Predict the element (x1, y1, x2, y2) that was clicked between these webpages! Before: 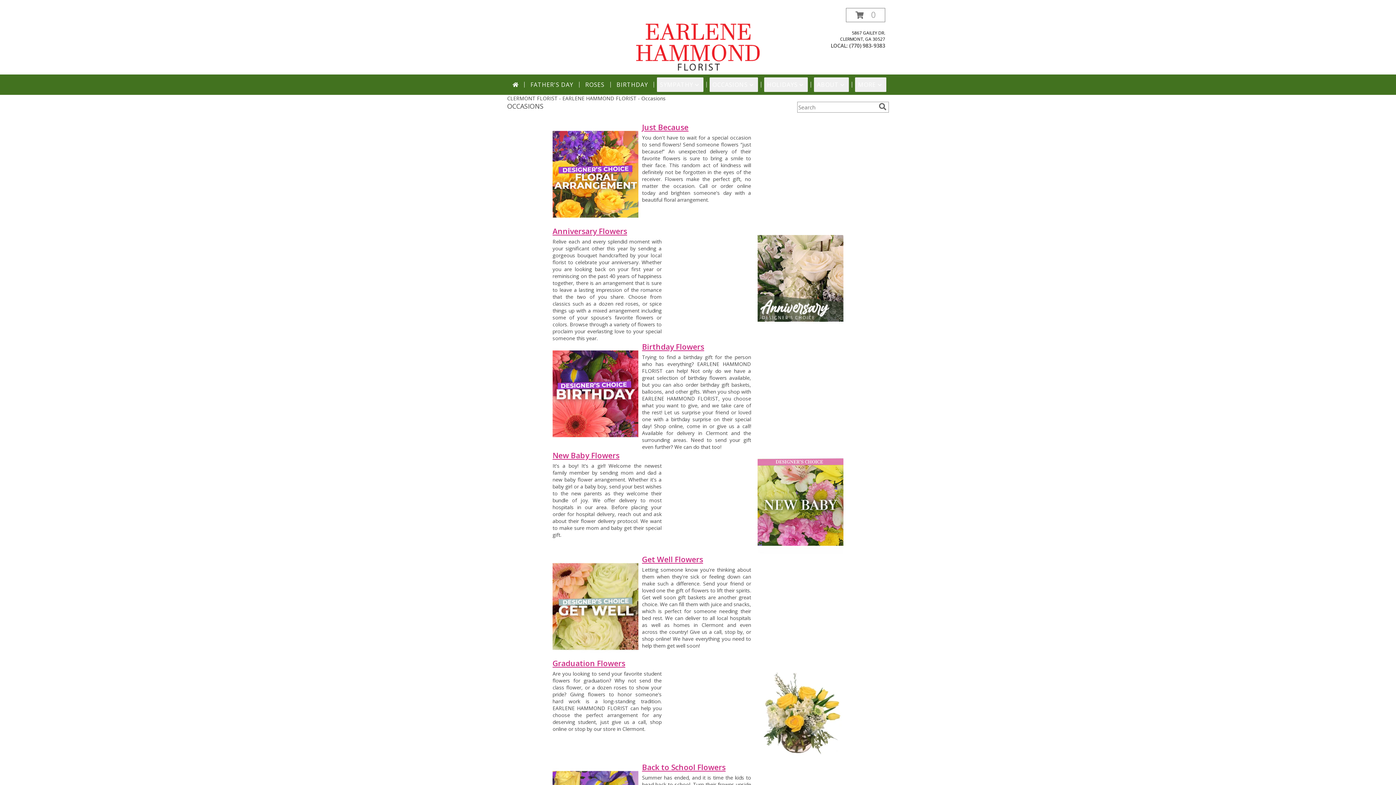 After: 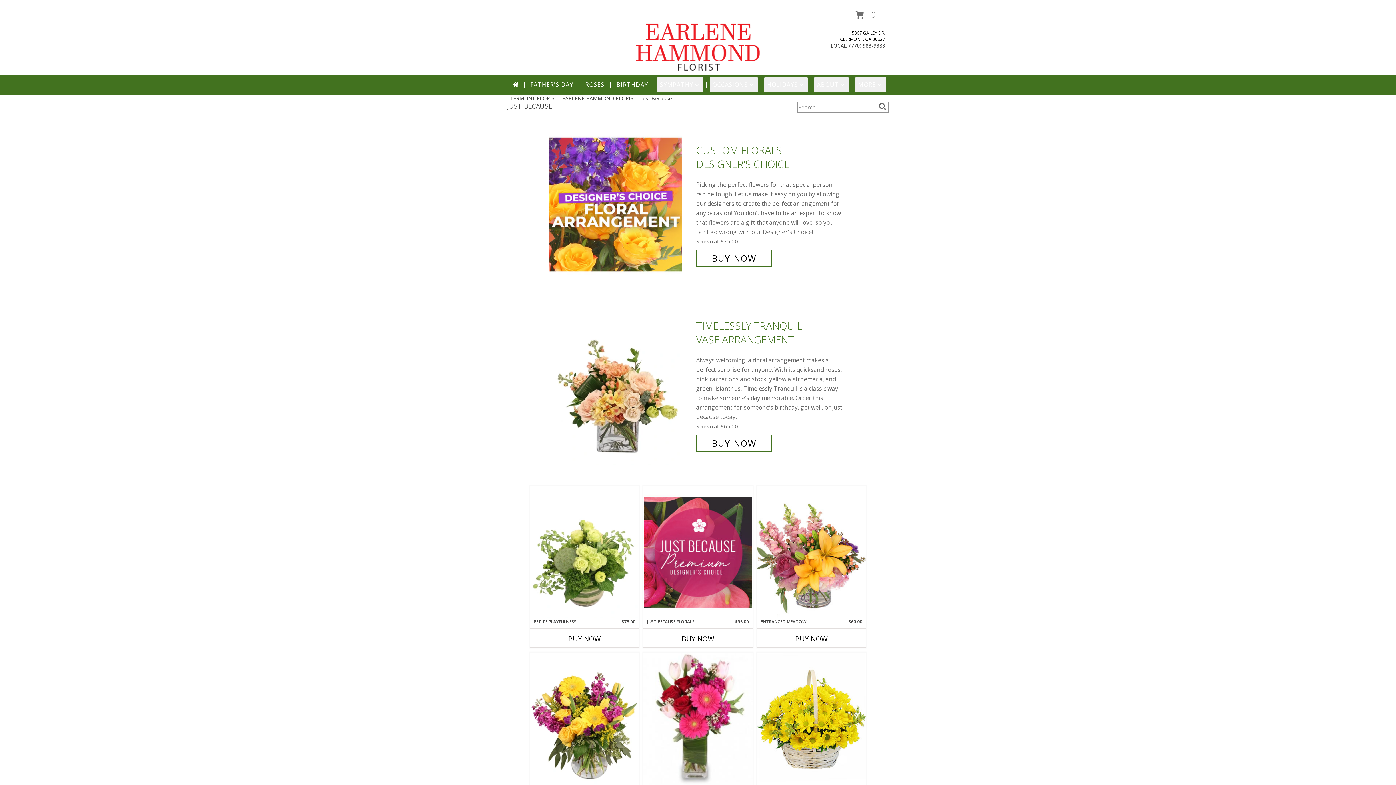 Action: bbox: (642, 122, 688, 132) label: Just Because